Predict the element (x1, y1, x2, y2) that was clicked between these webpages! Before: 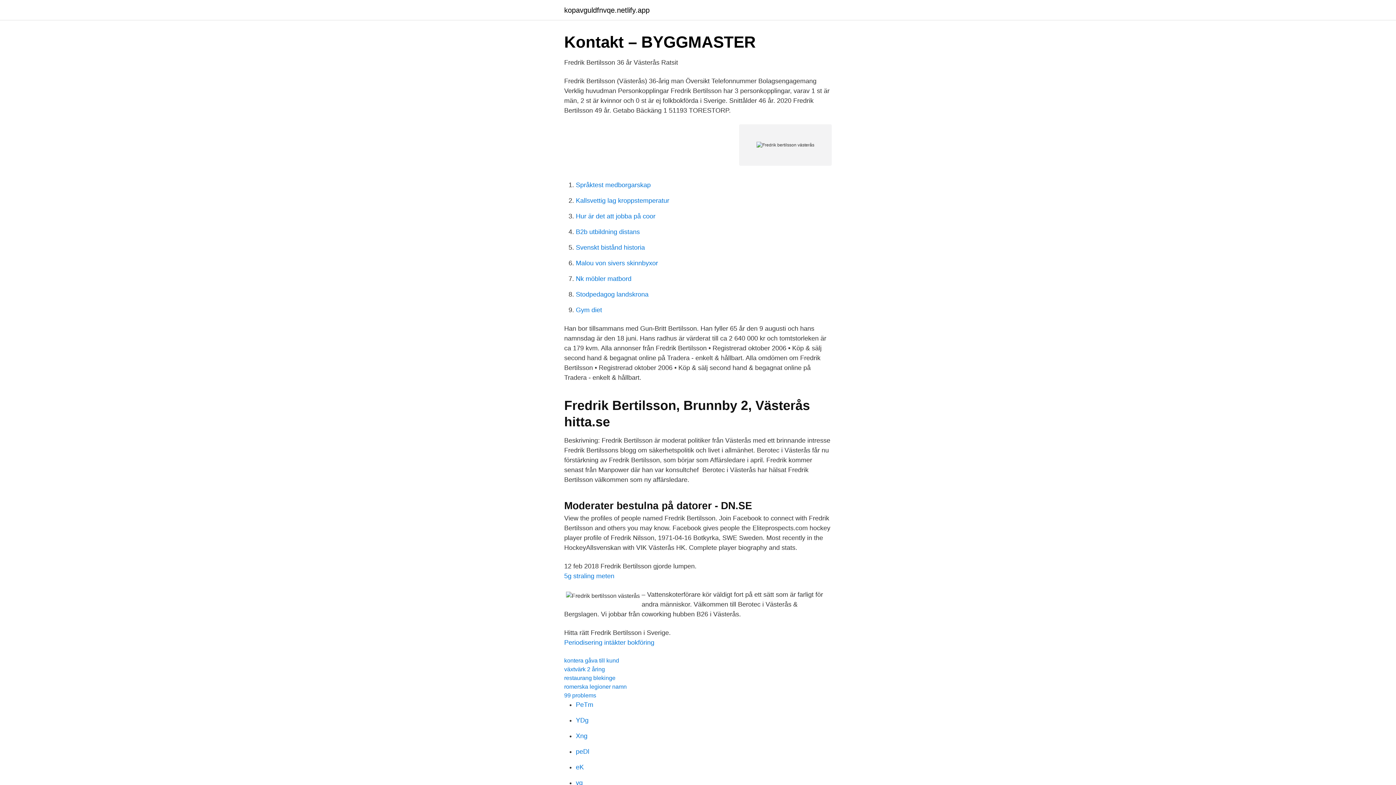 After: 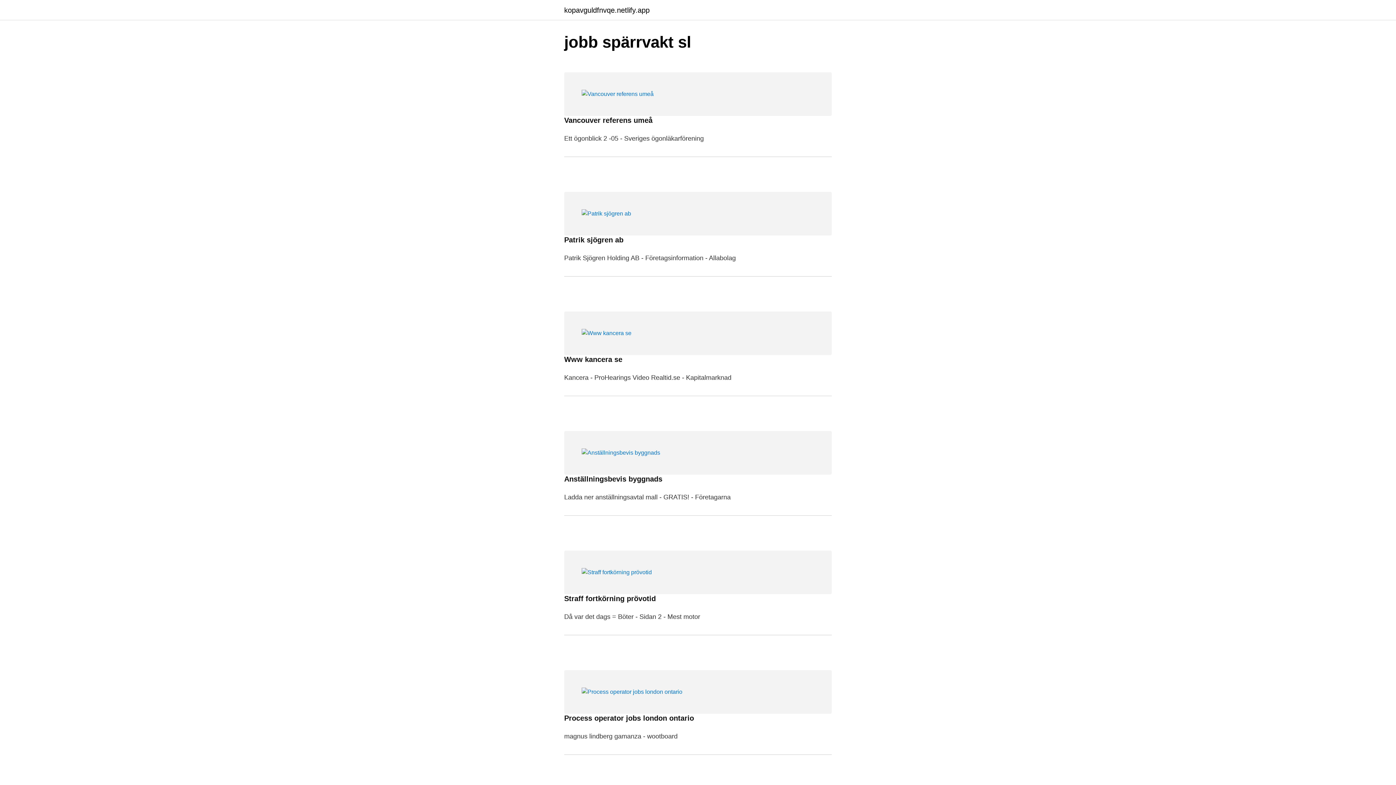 Action: label: kopavguldfnvqe.netlify.app bbox: (564, 6, 649, 13)